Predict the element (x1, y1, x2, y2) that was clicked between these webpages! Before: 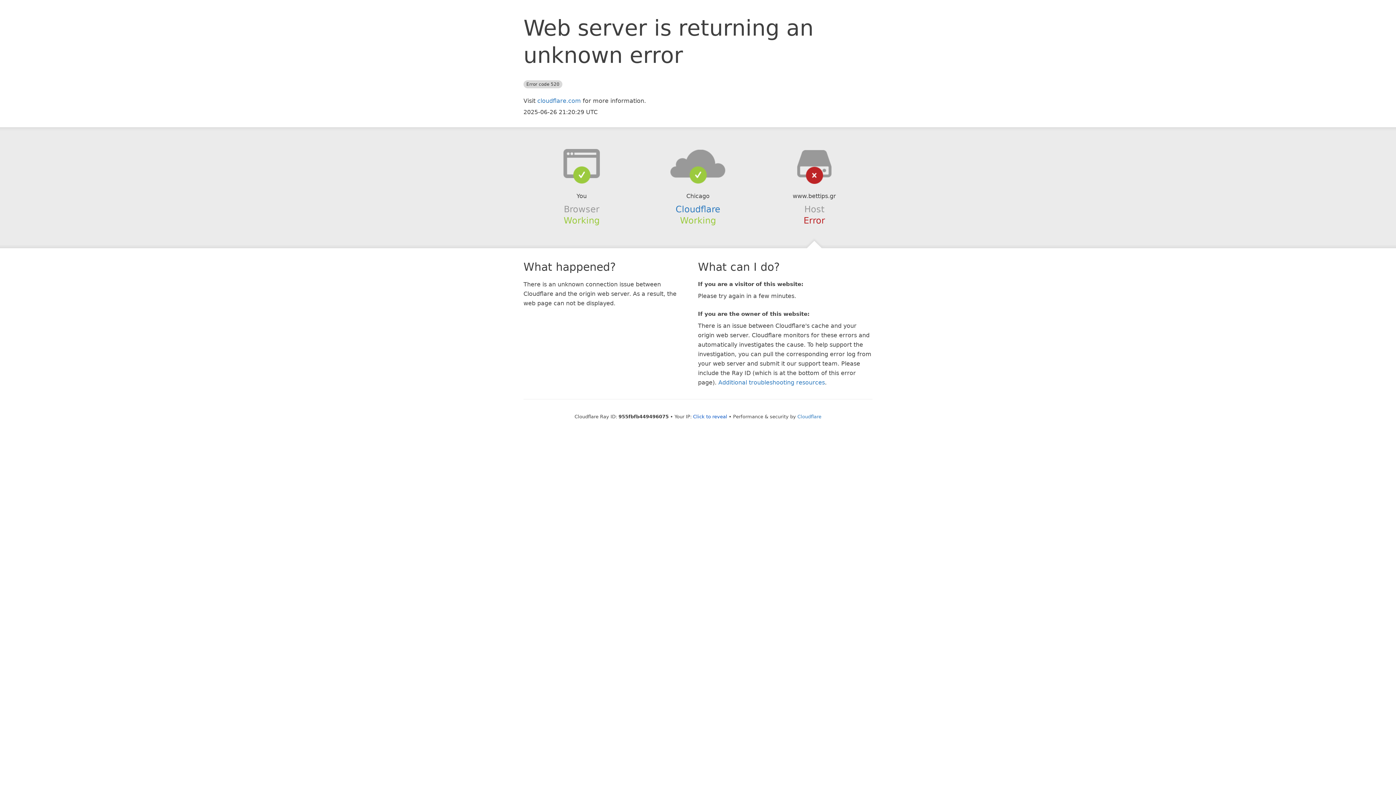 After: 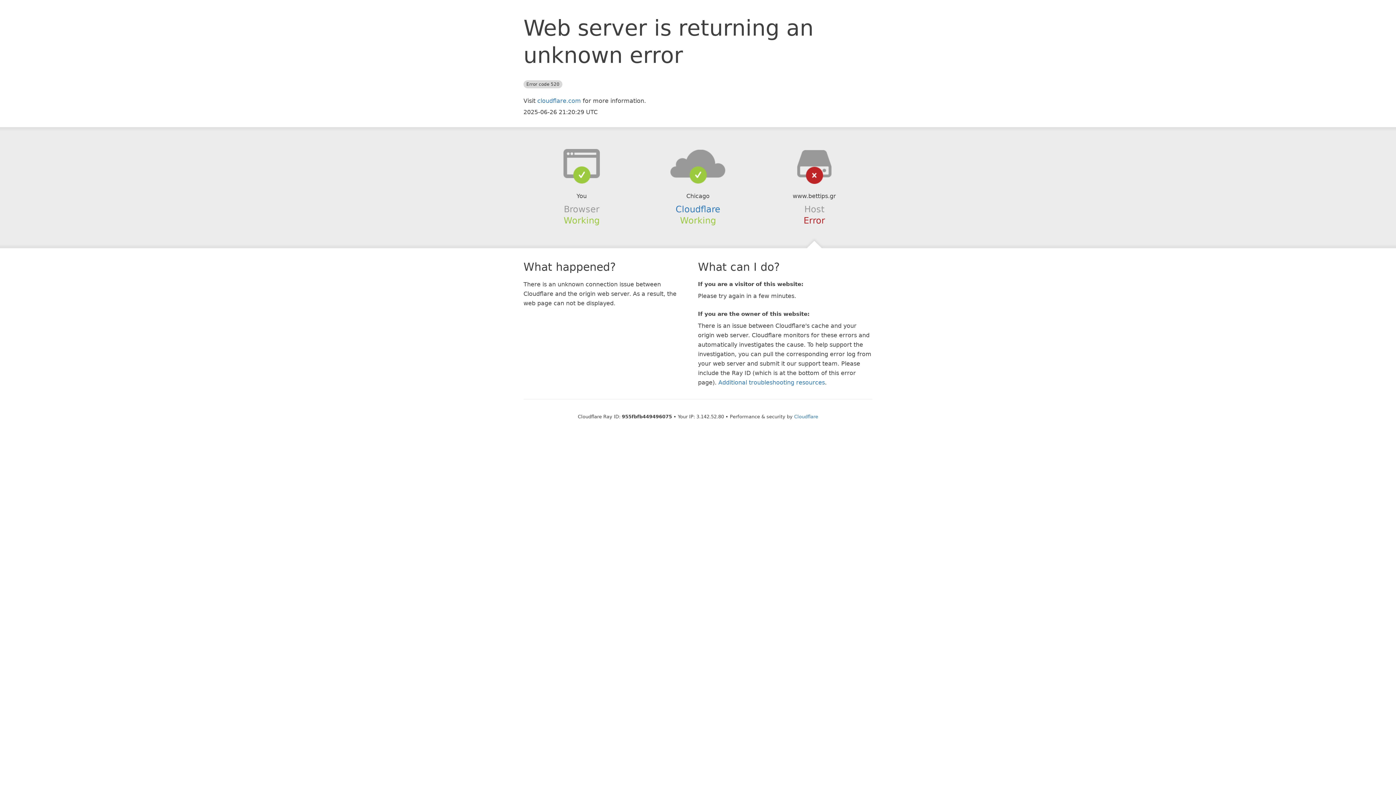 Action: label: Click to reveal bbox: (693, 414, 727, 419)